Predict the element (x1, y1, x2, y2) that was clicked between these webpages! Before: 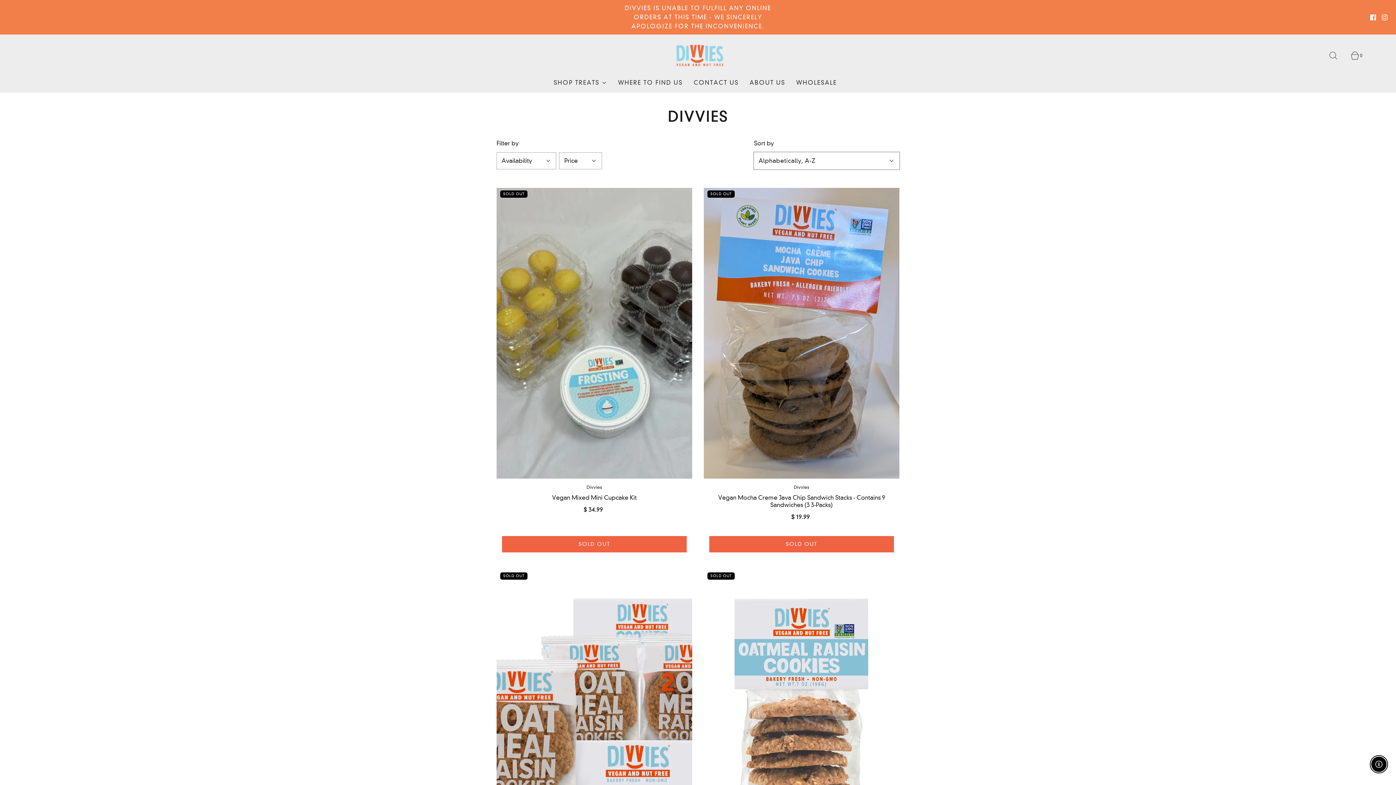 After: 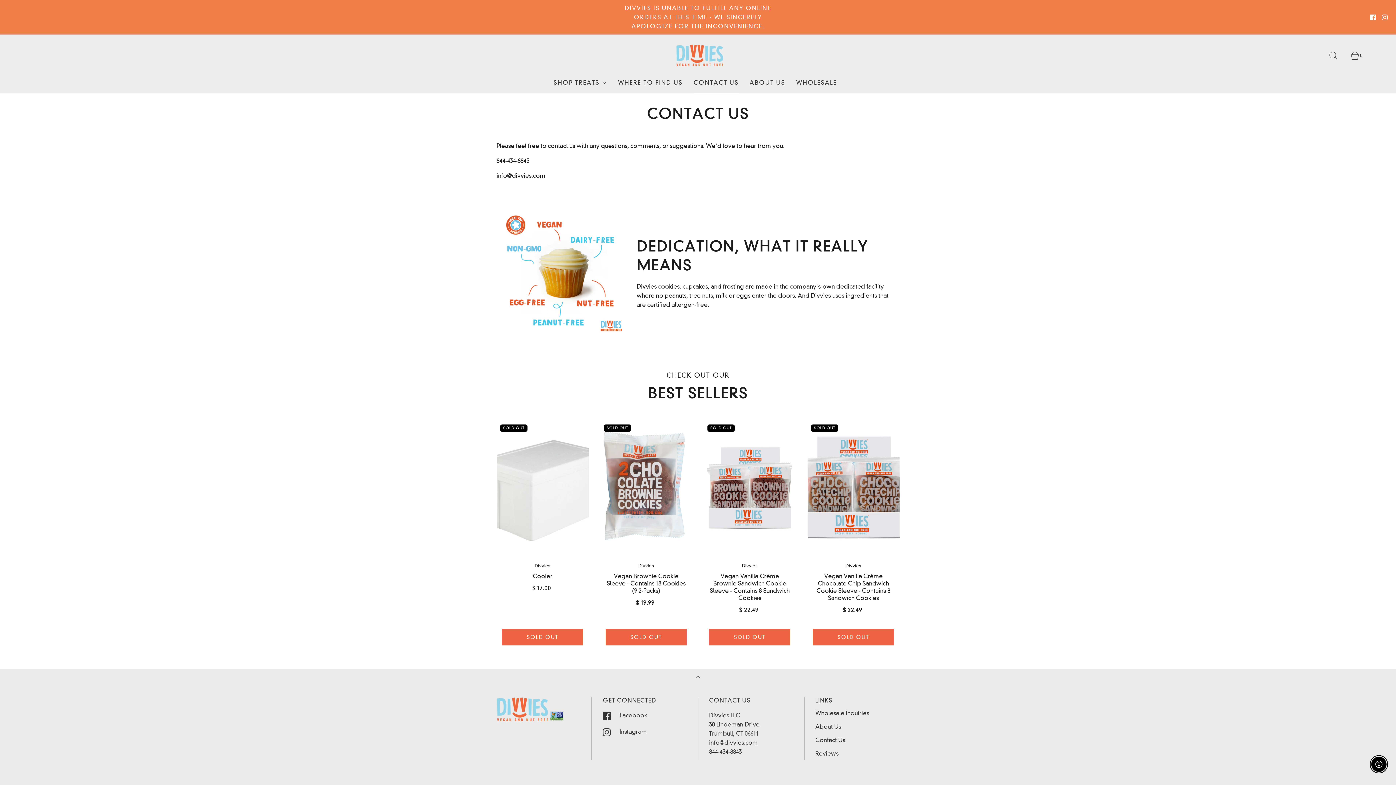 Action: label: CONTACT US bbox: (693, 72, 738, 92)